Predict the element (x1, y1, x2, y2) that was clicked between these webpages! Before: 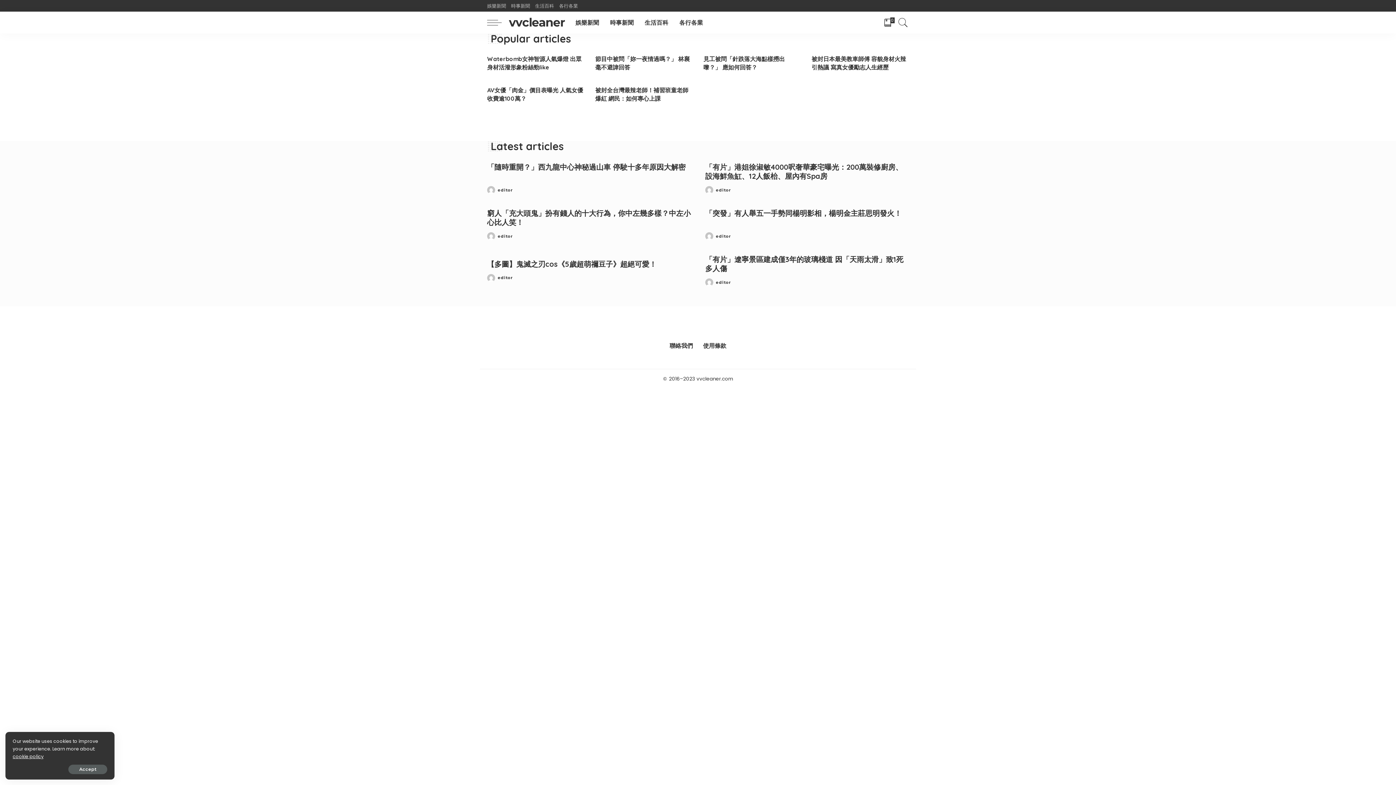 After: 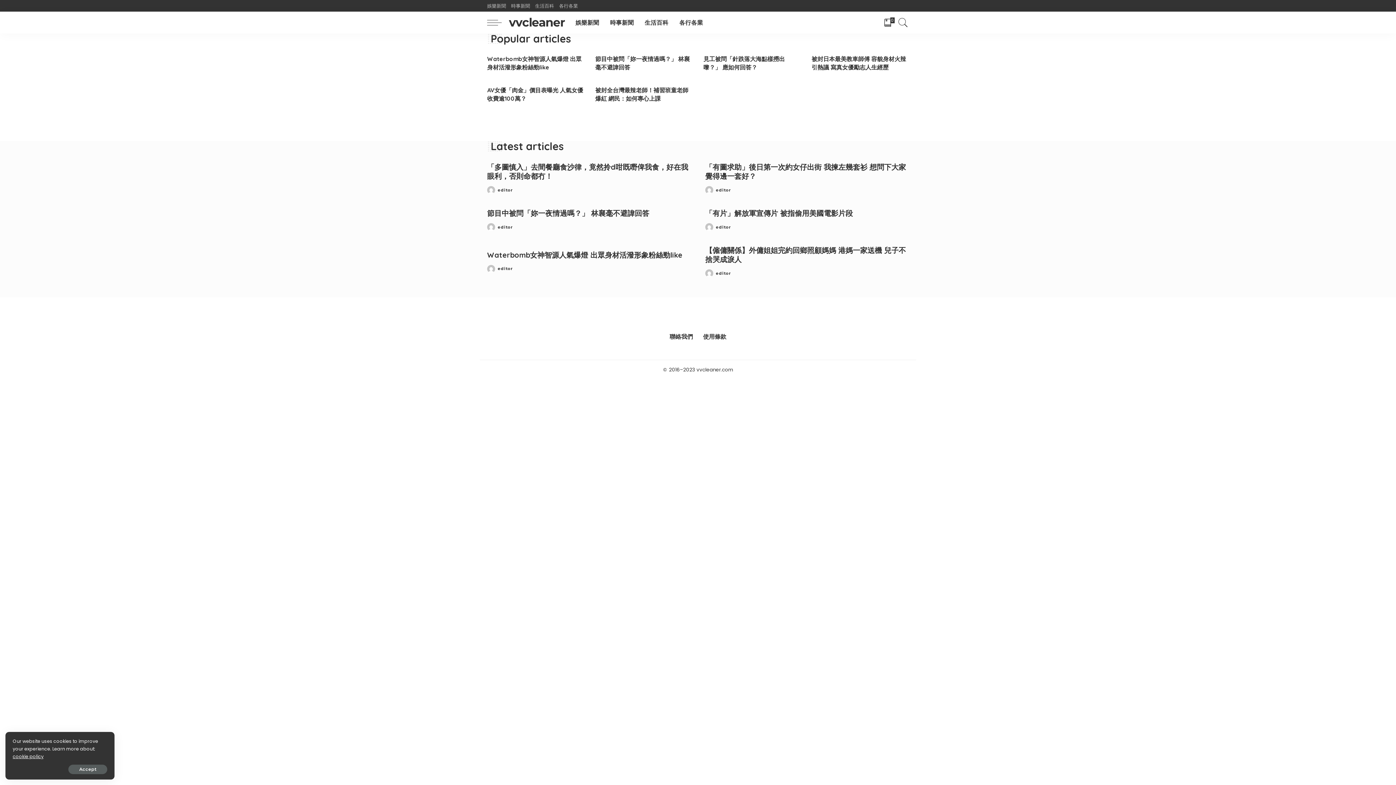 Action: bbox: (716, 234, 730, 238) label: editor